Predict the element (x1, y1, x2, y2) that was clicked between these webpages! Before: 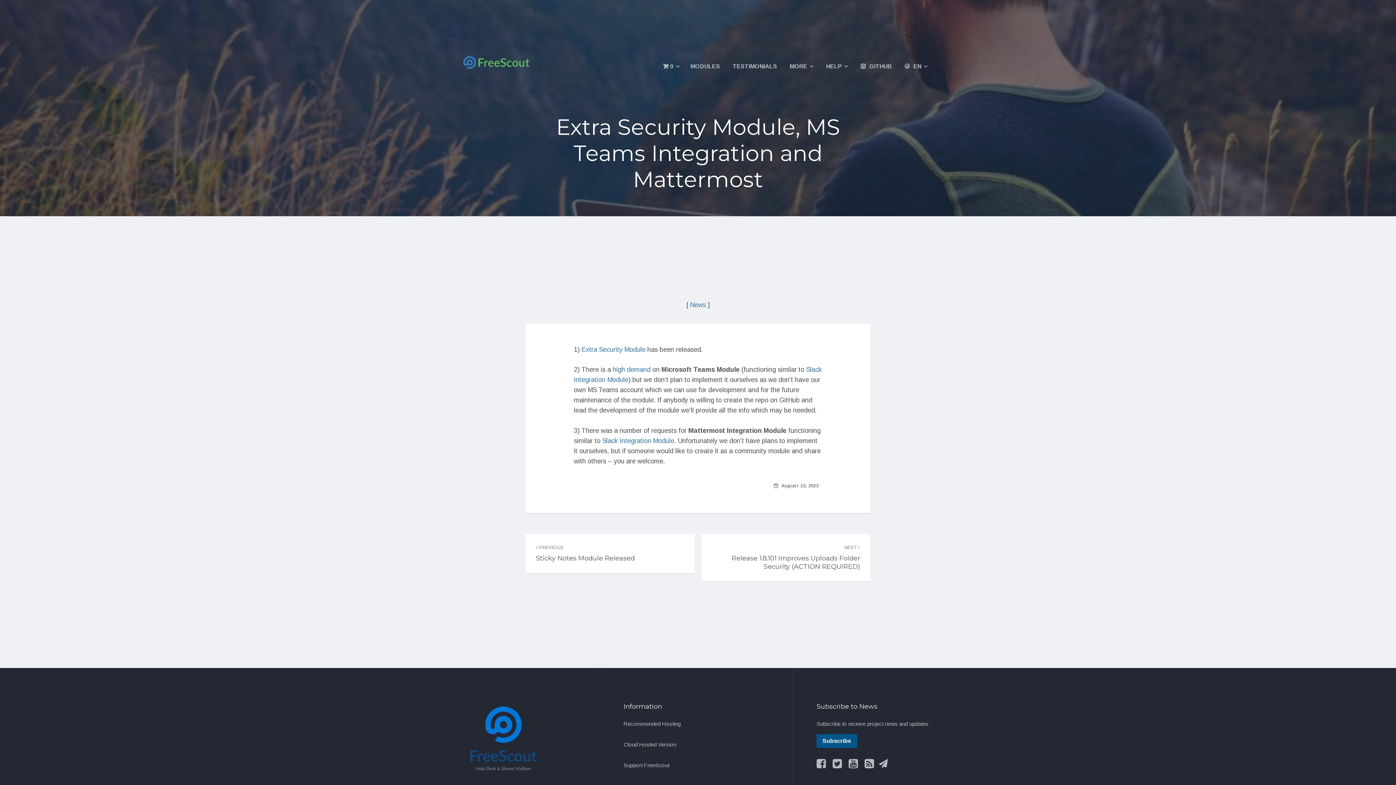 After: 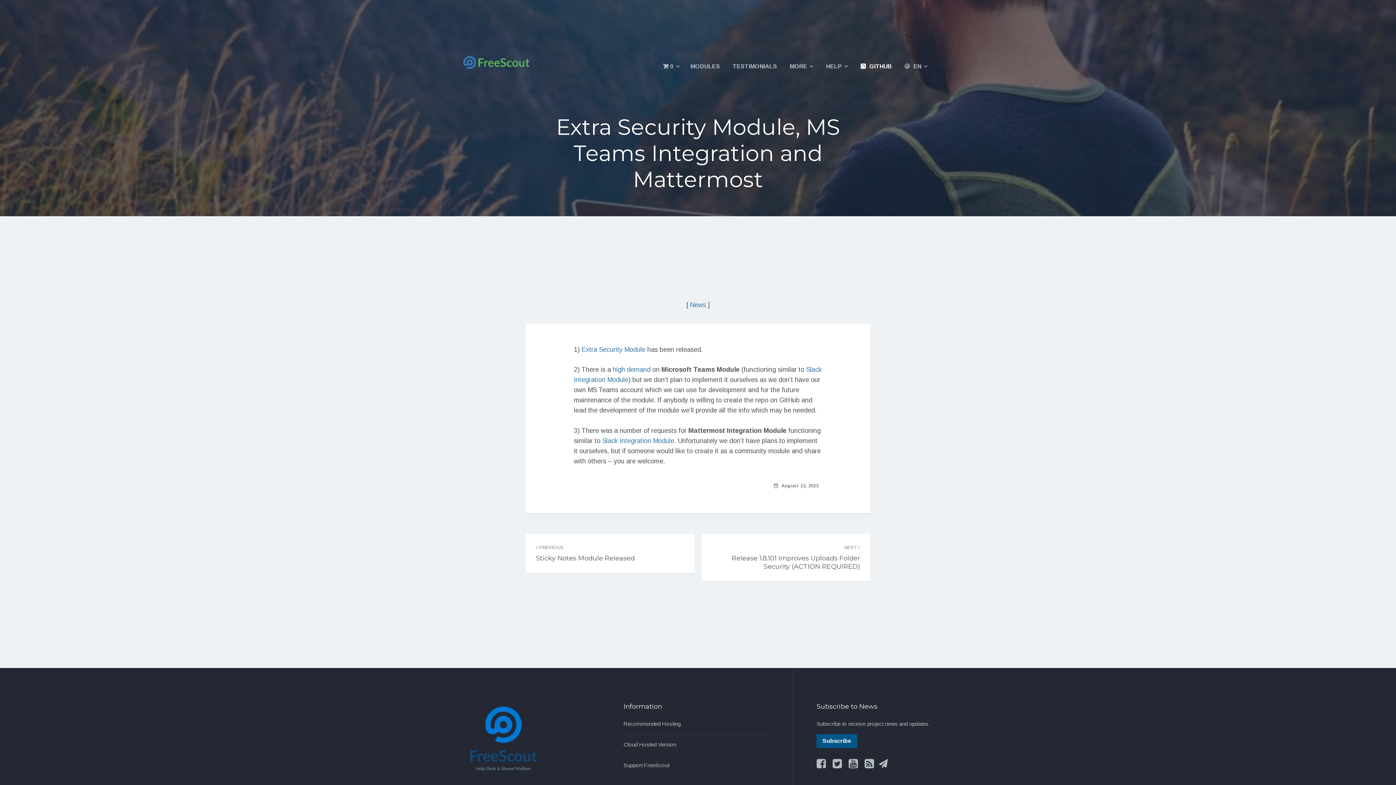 Action: label: GITHUB bbox: (855, 55, 897, 76)